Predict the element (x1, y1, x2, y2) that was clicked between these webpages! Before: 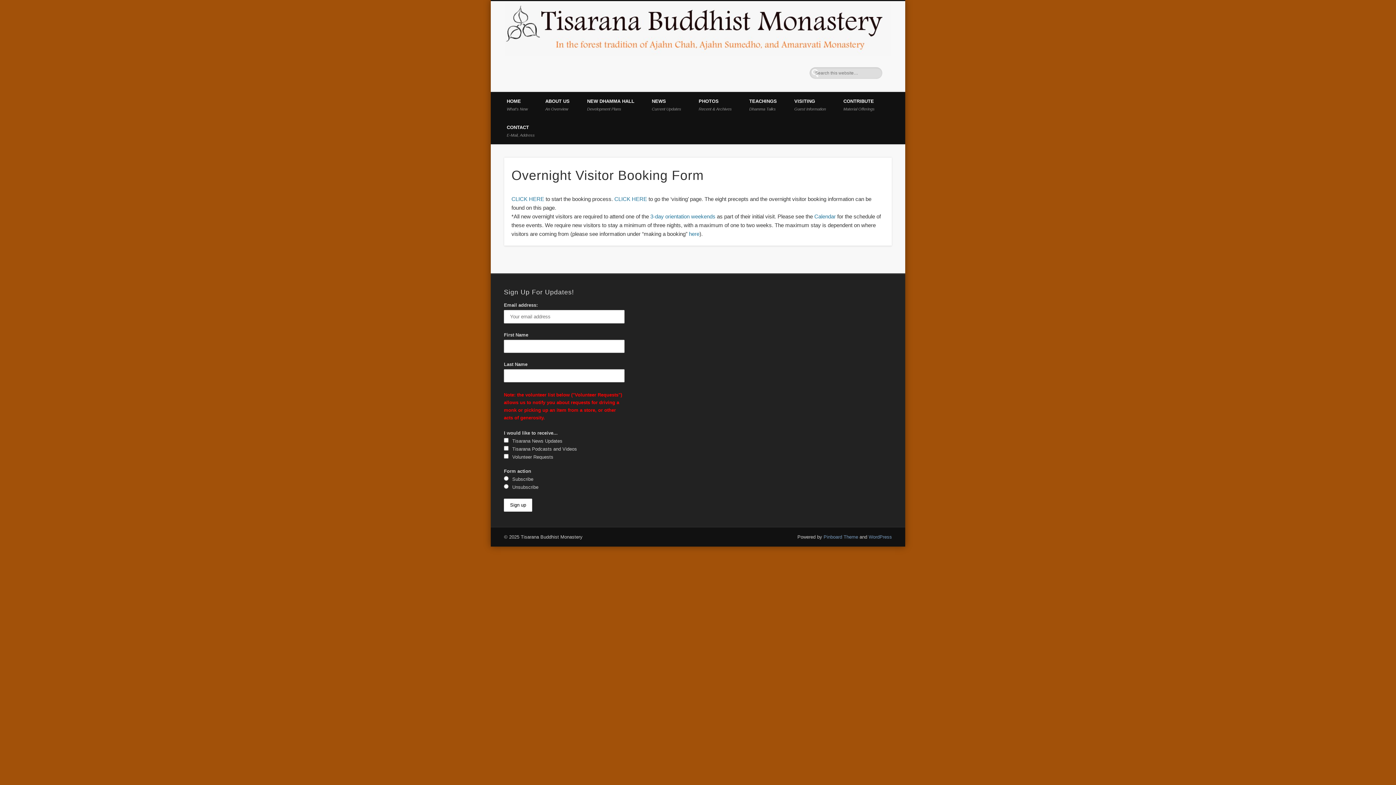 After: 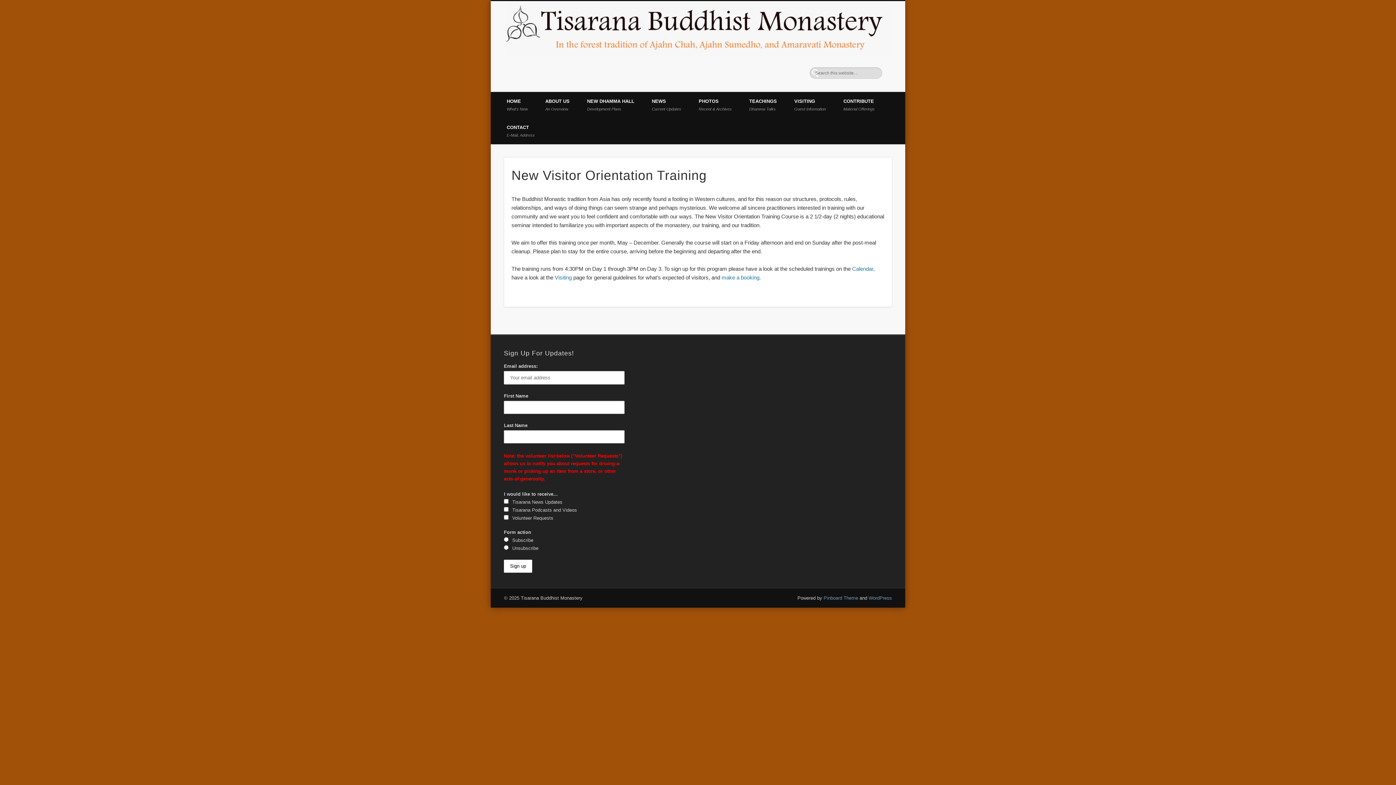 Action: label:  3-day orientation weekends bbox: (649, 213, 715, 219)